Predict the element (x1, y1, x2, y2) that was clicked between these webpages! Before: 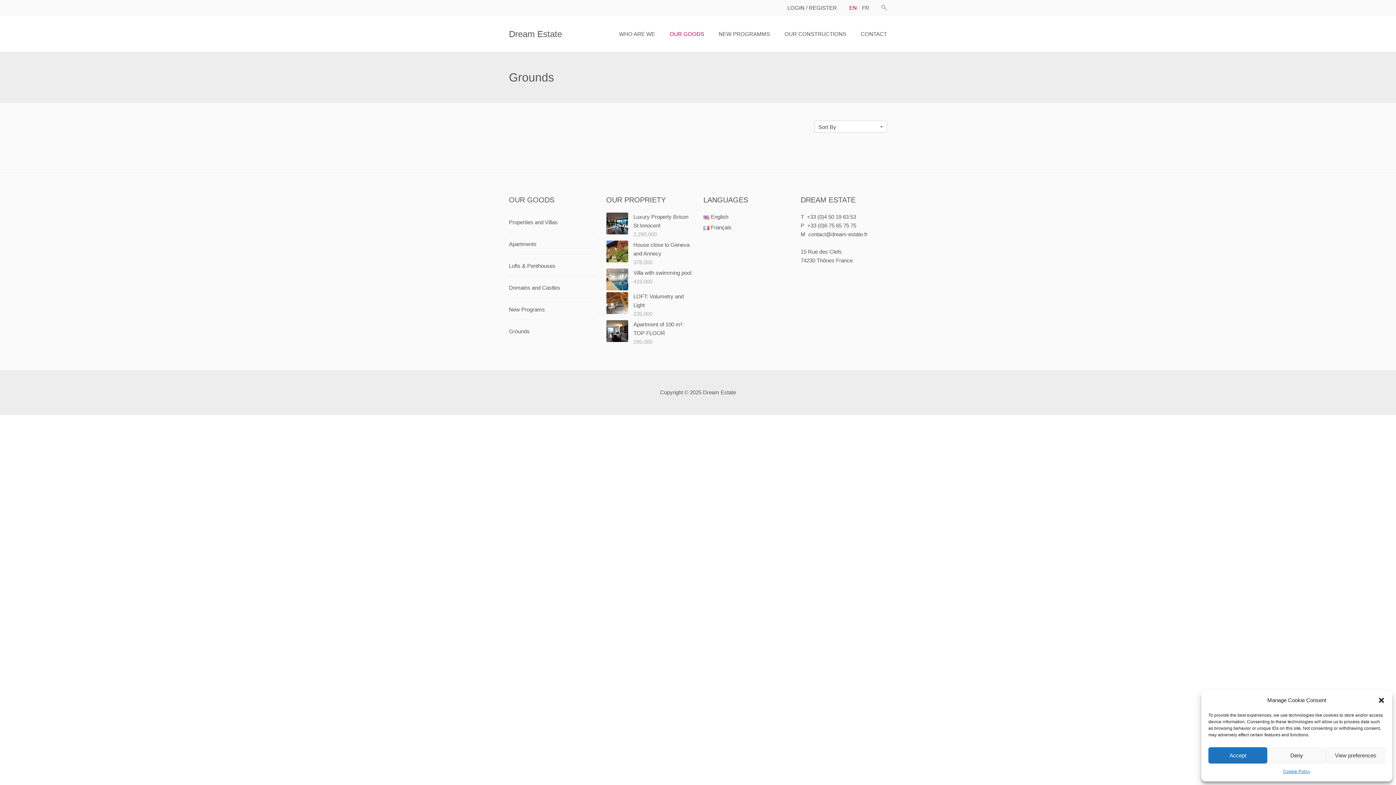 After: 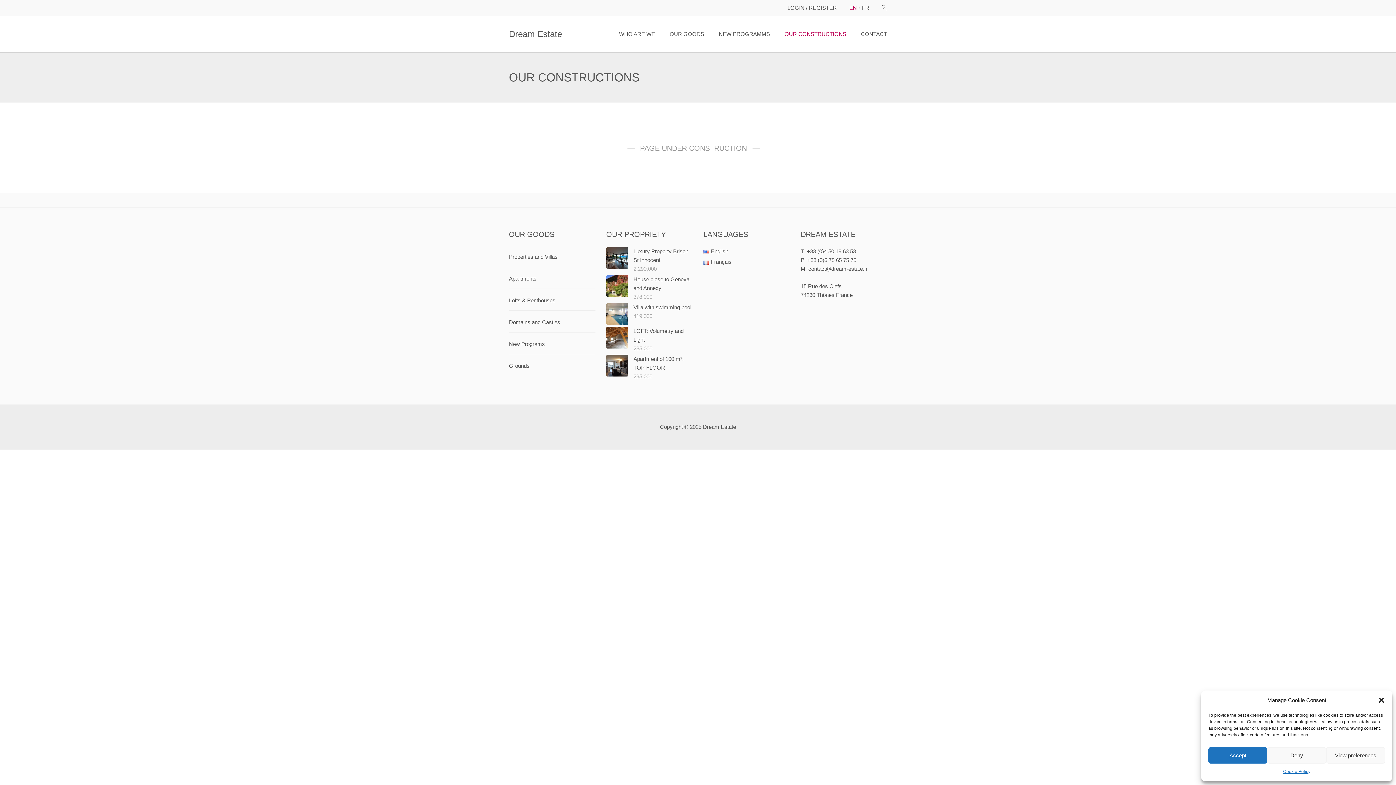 Action: label: OUR CONSTRUCTIONS bbox: (784, 16, 846, 52)